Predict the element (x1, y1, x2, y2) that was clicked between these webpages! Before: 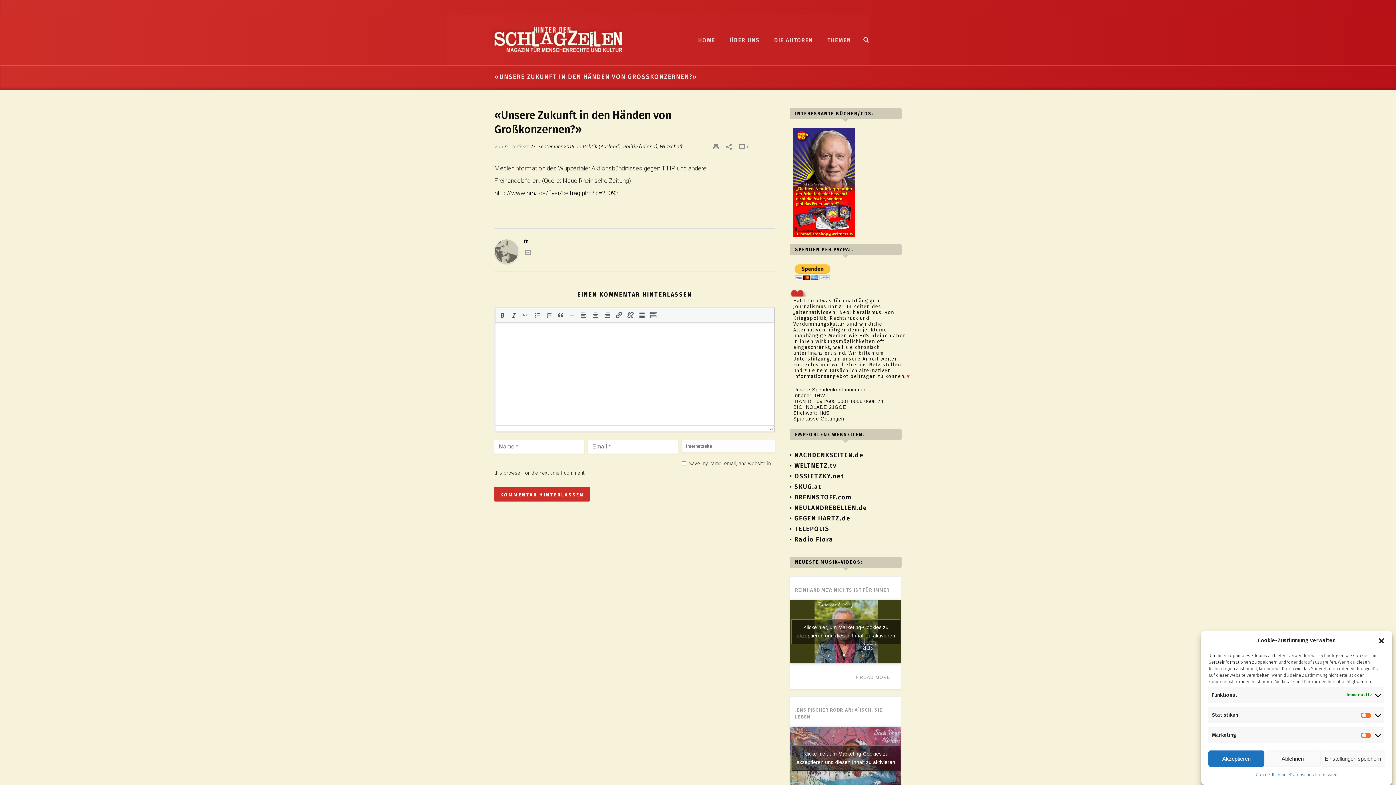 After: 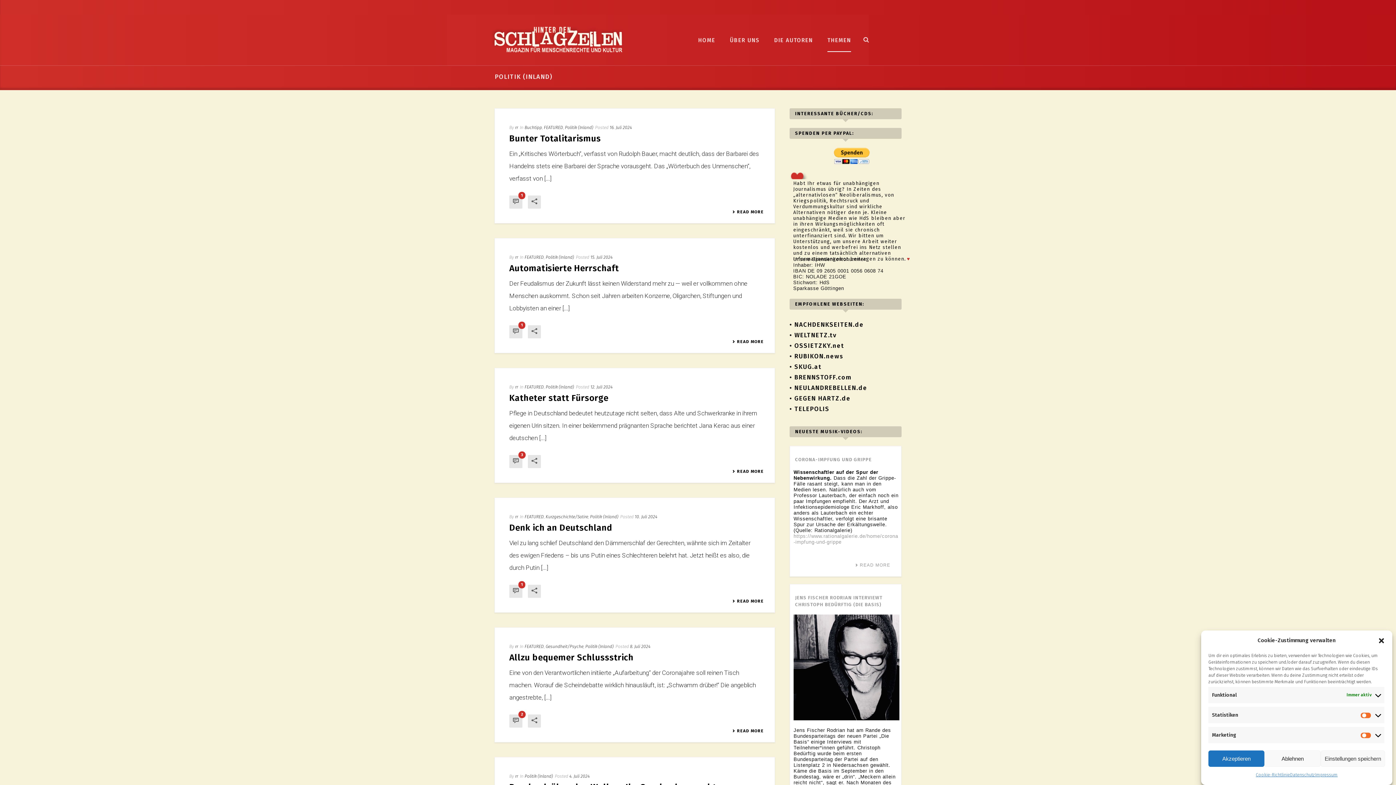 Action: label: Politik (Inland) bbox: (623, 143, 657, 149)